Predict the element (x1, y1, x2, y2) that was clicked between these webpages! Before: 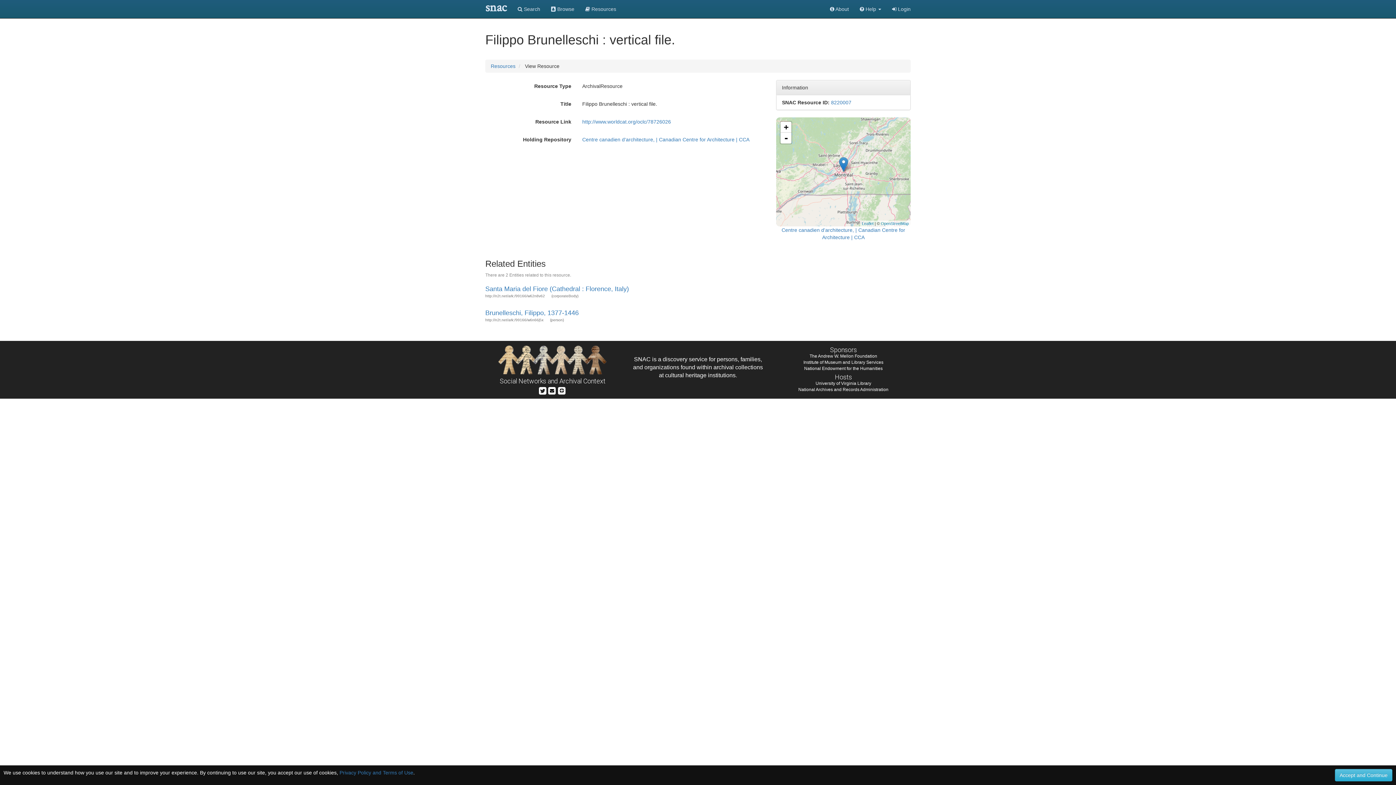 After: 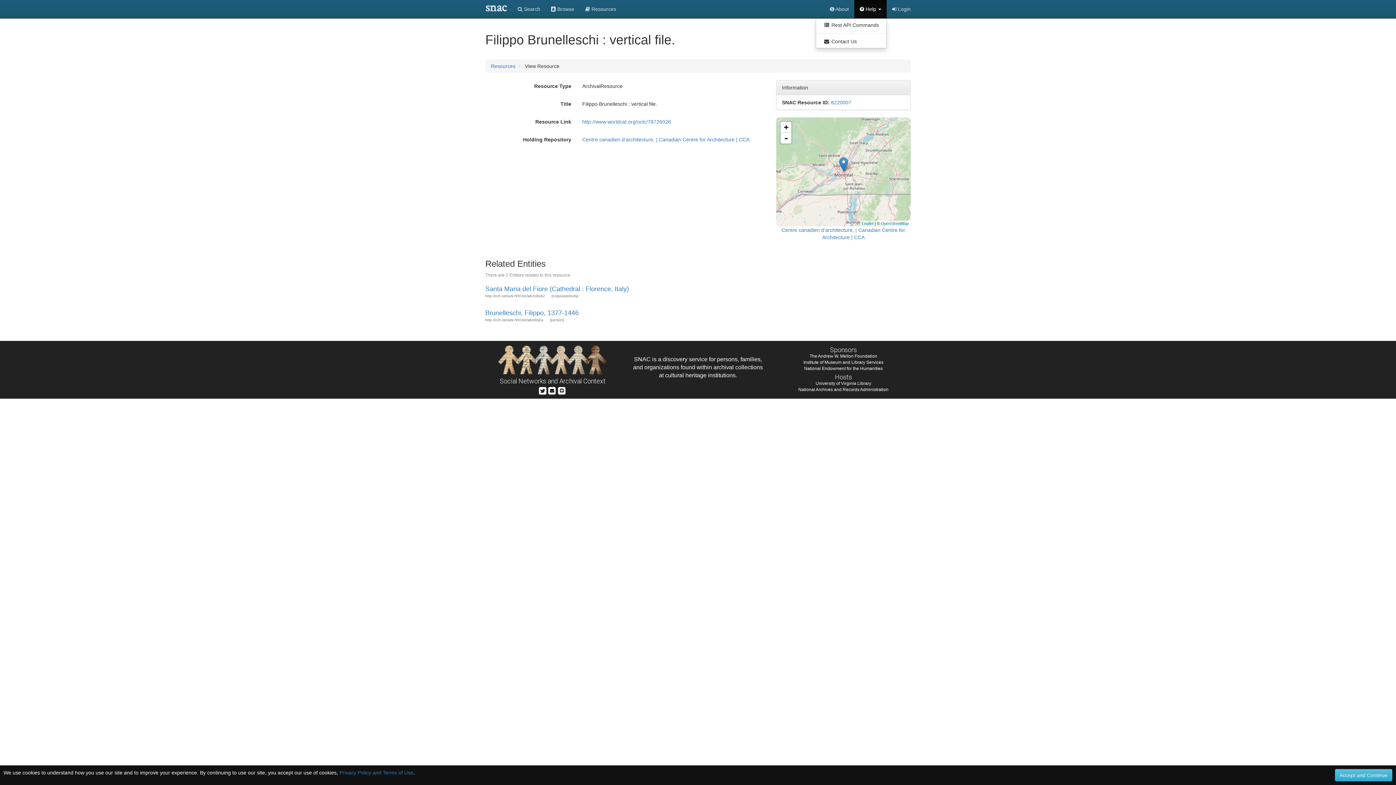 Action: label:  Help  bbox: (854, 0, 886, 18)